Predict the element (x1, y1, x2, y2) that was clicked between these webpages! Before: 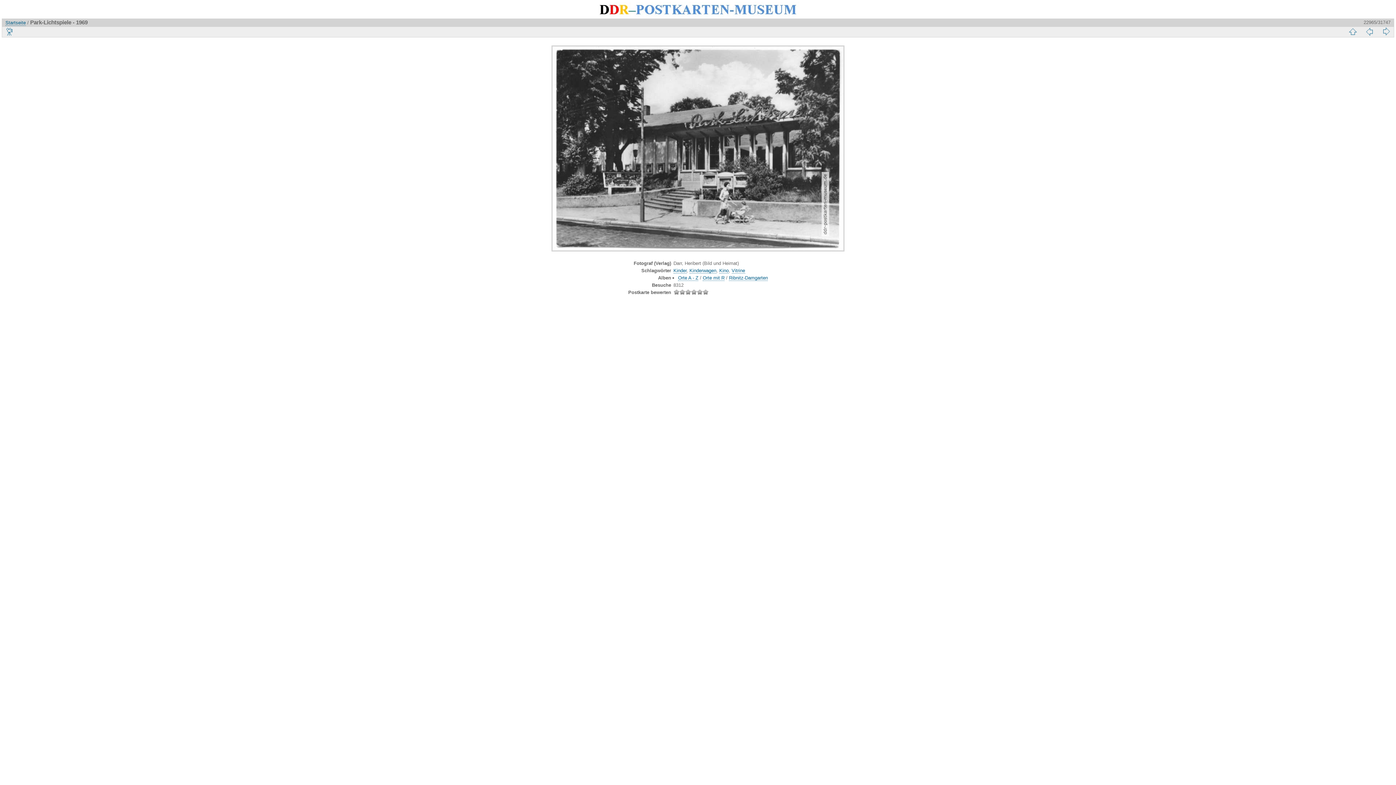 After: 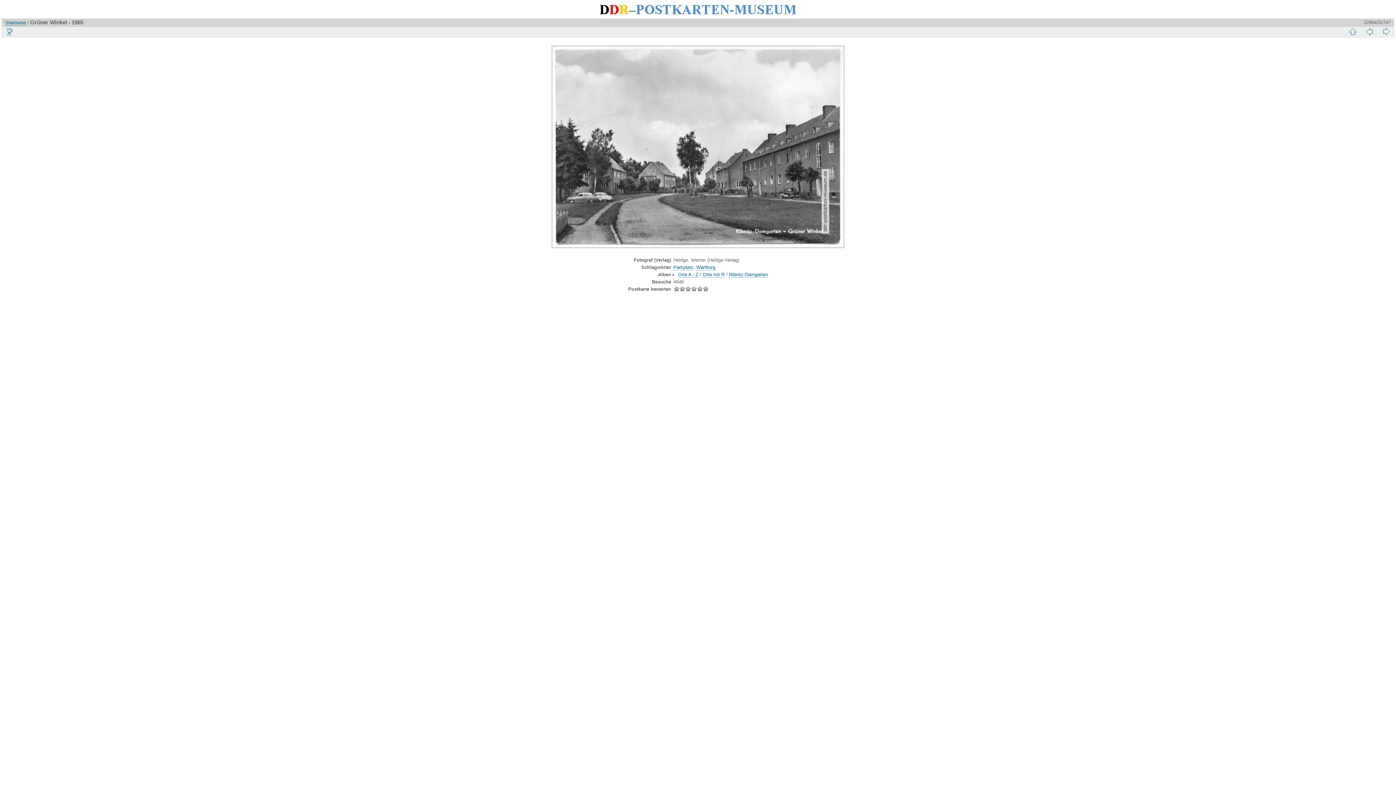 Action: bbox: (1362, 26, 1377, 36)